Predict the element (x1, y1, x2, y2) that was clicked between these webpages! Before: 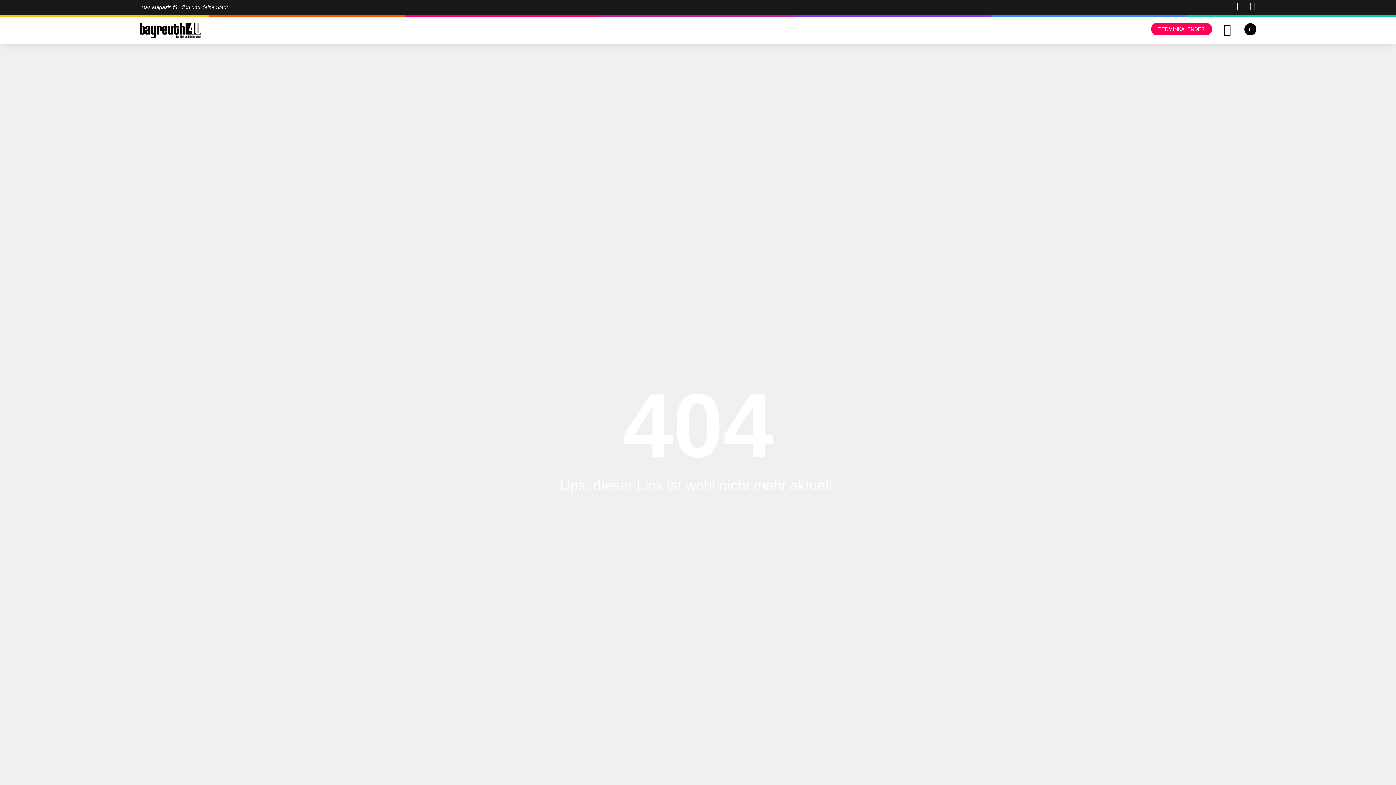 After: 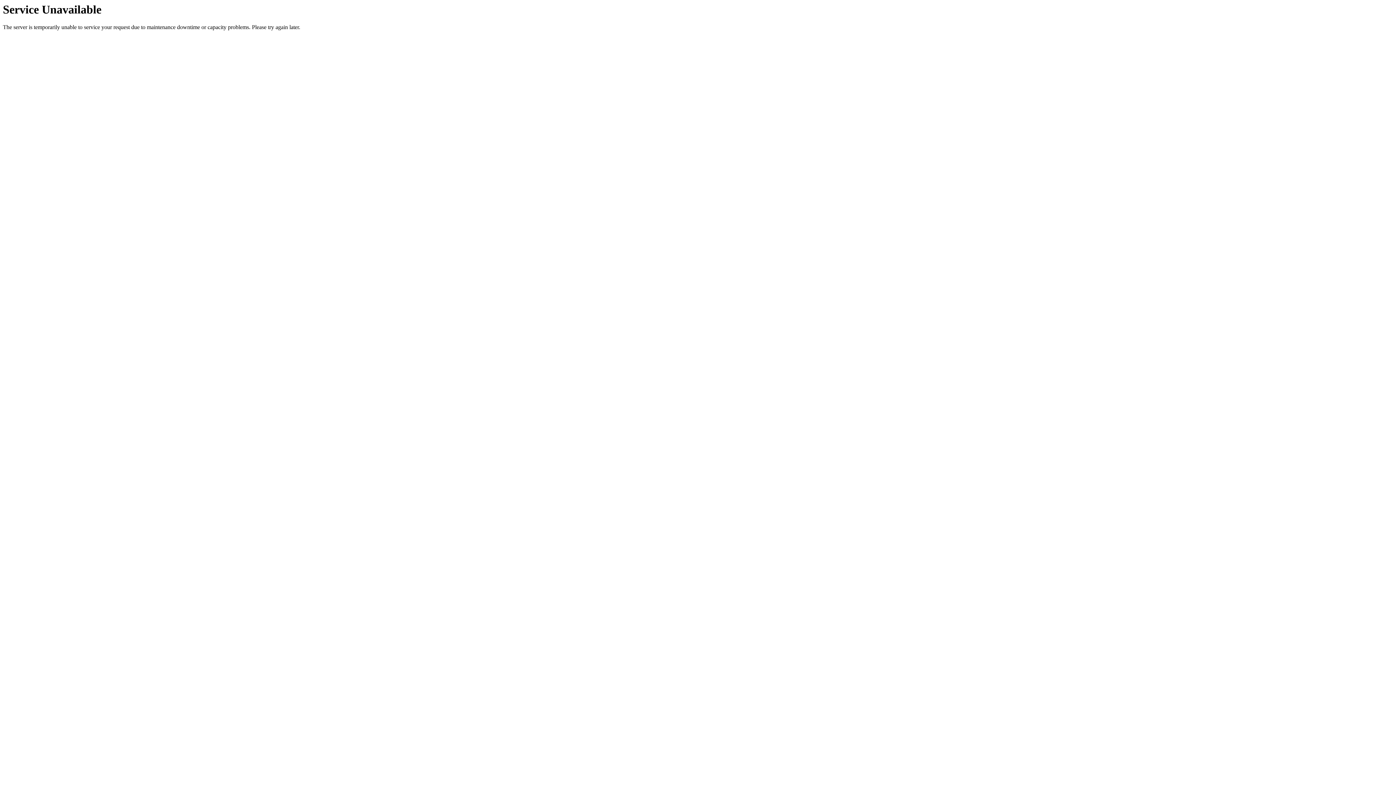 Action: bbox: (1151, 22, 1212, 35) label: TERMINKALENDER